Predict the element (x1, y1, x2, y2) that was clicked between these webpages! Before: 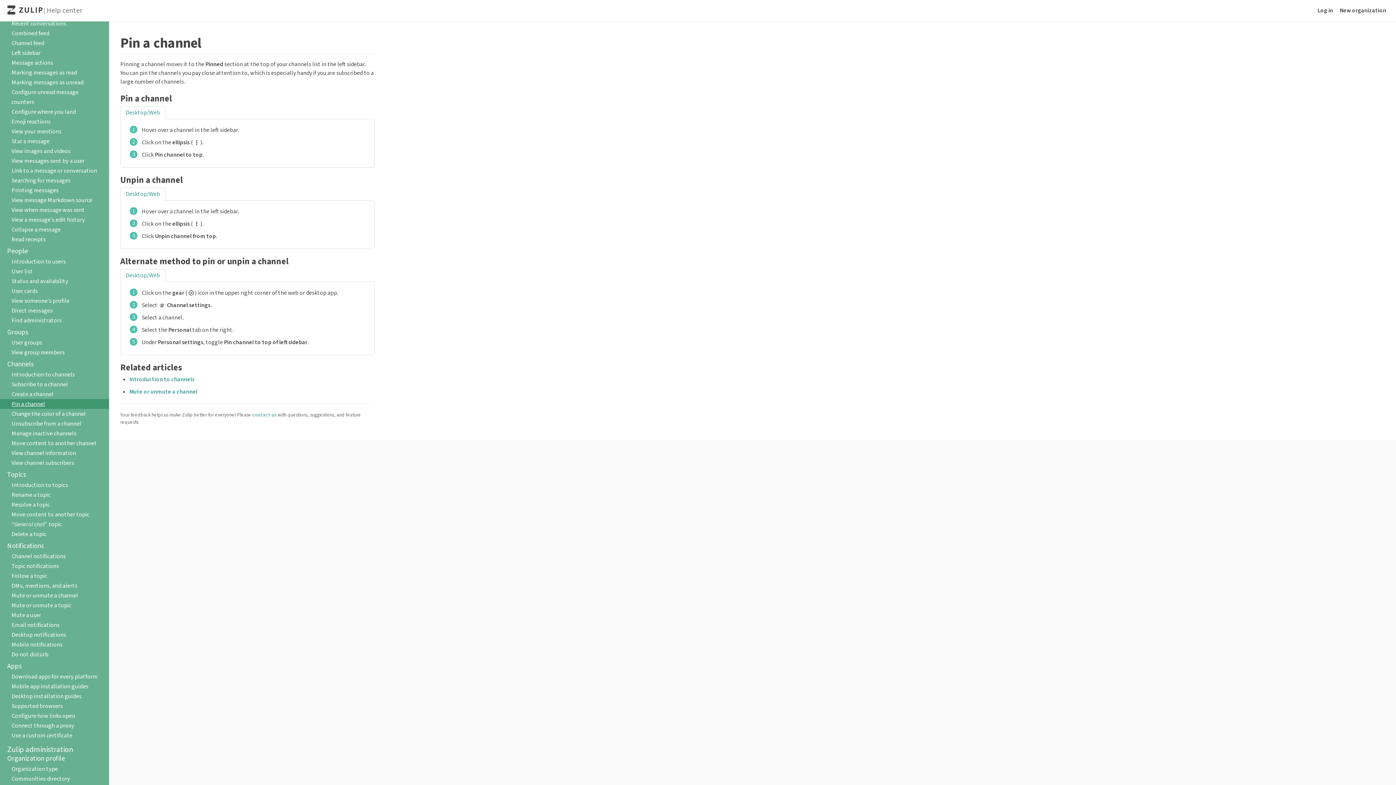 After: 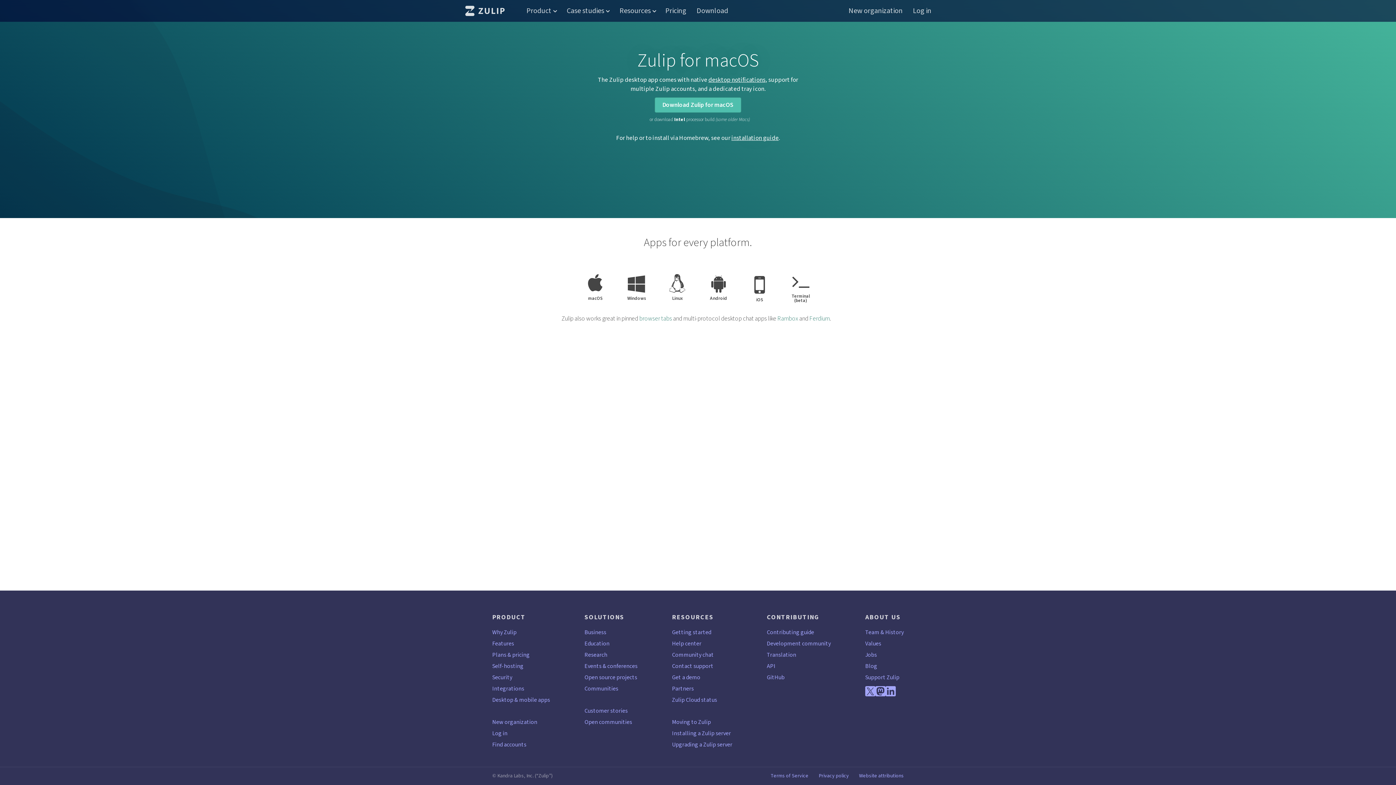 Action: bbox: (0, 672, 109, 681) label: Download apps for every platform